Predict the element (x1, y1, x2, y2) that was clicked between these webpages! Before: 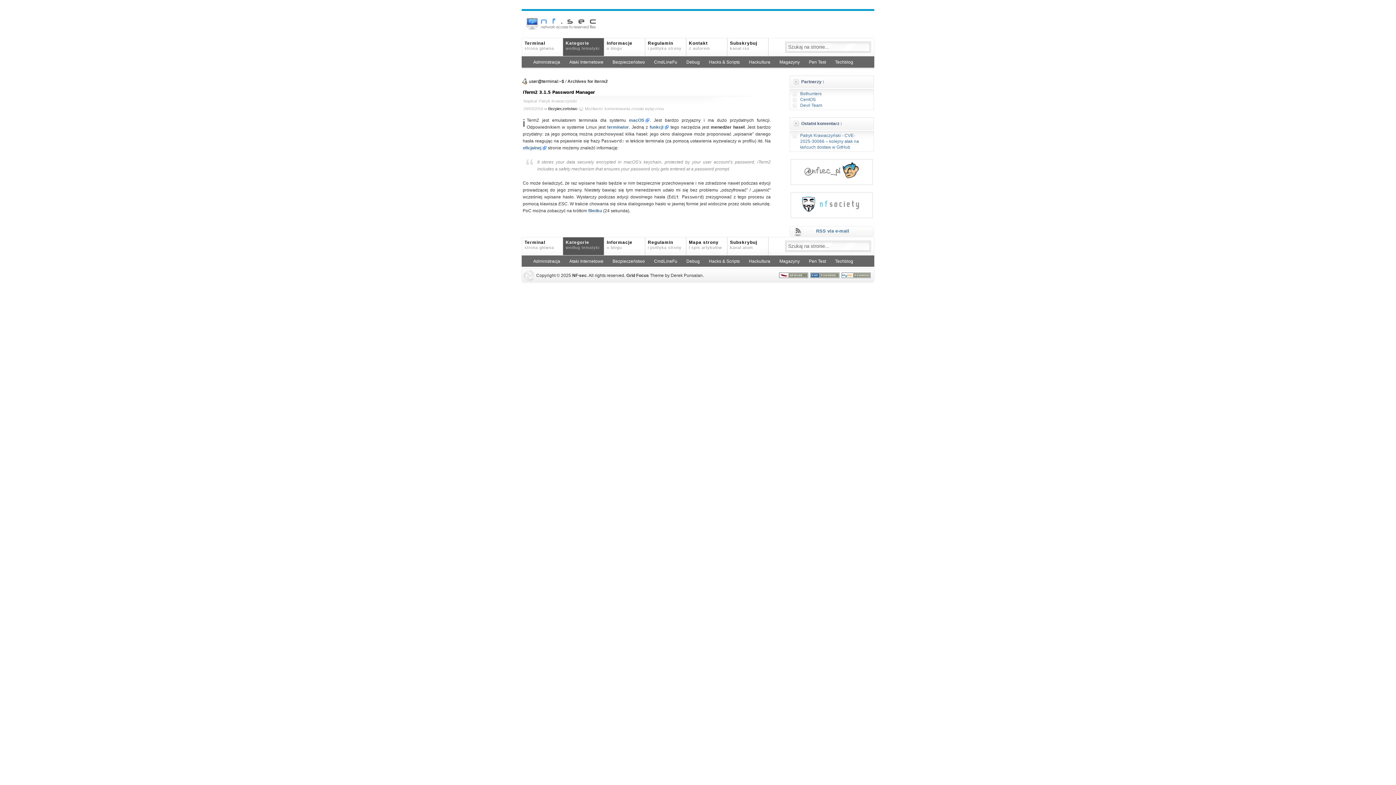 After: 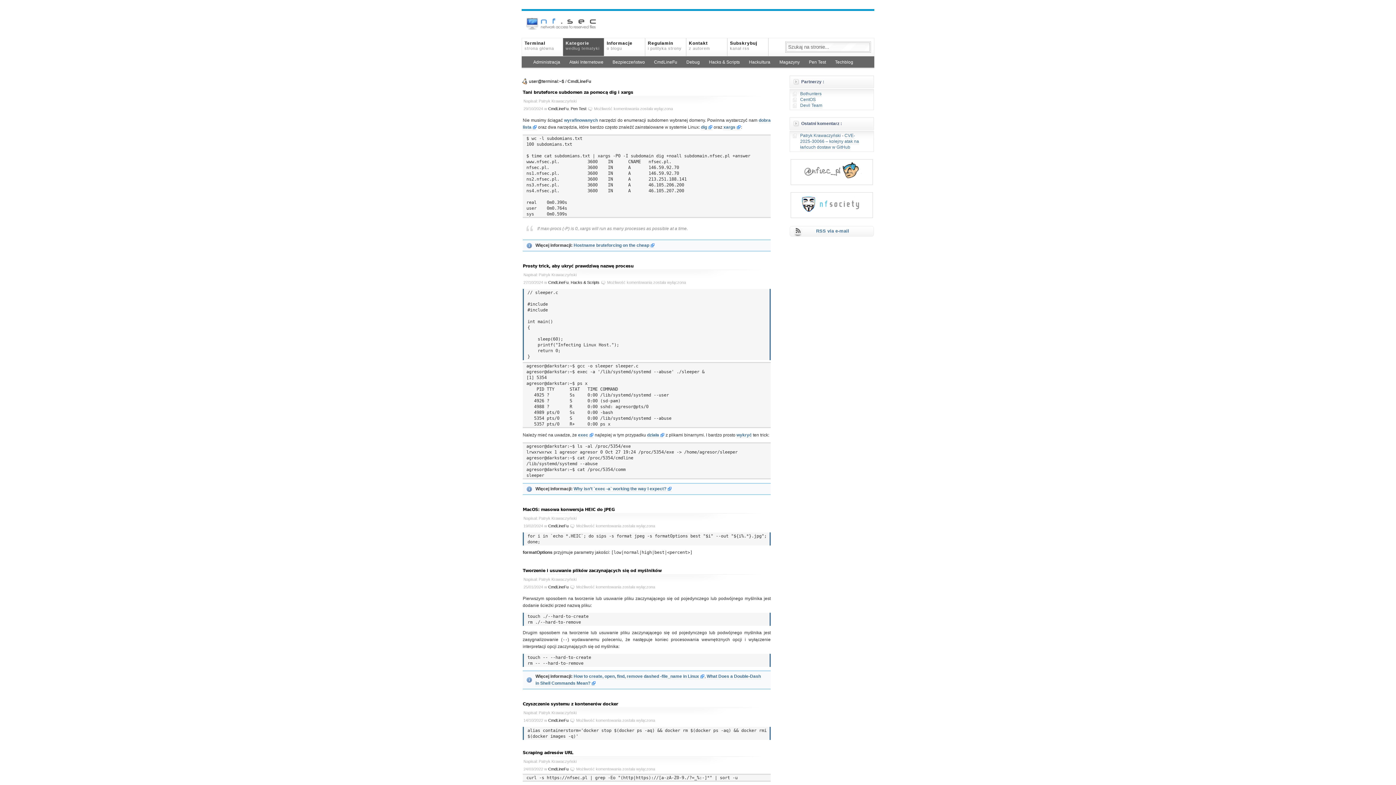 Action: bbox: (654, 59, 677, 64) label: CmdLineFu